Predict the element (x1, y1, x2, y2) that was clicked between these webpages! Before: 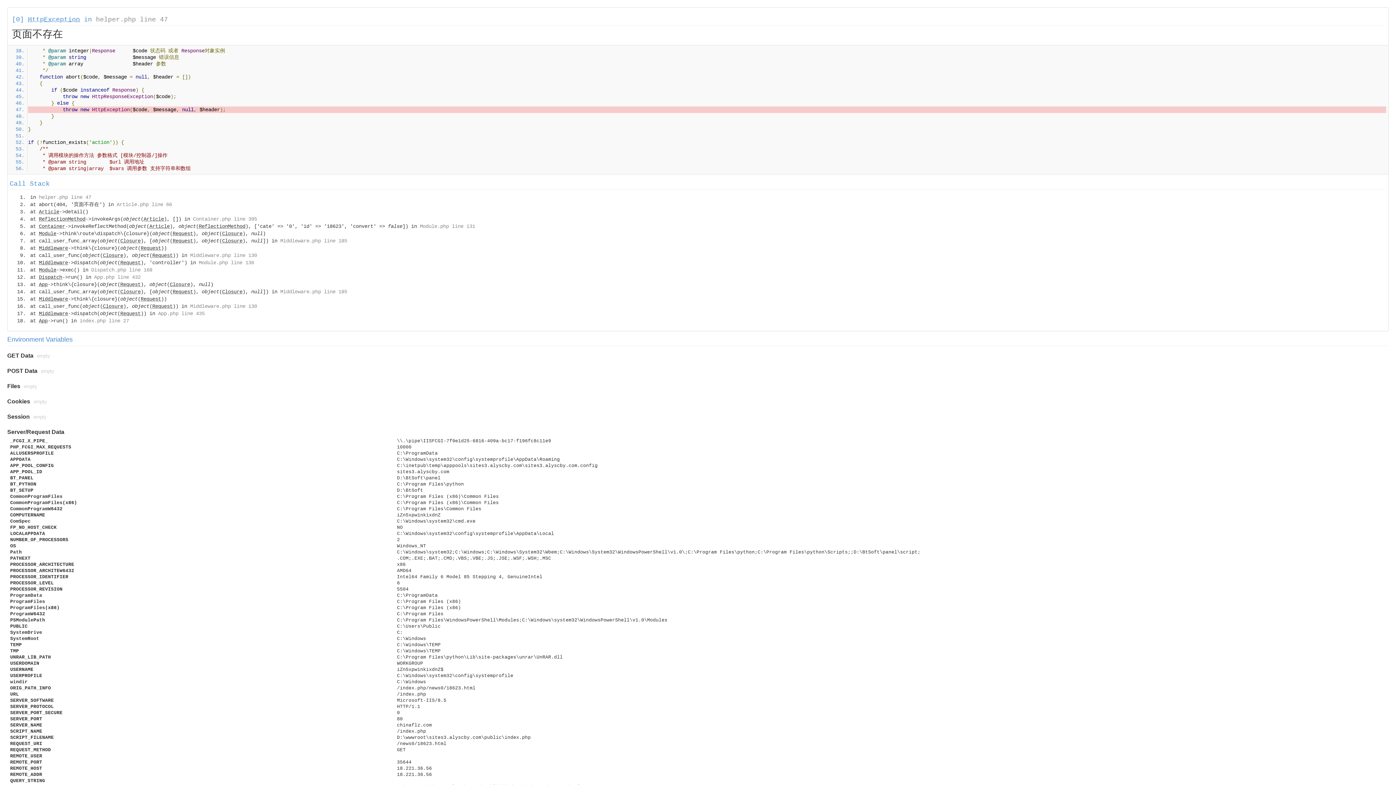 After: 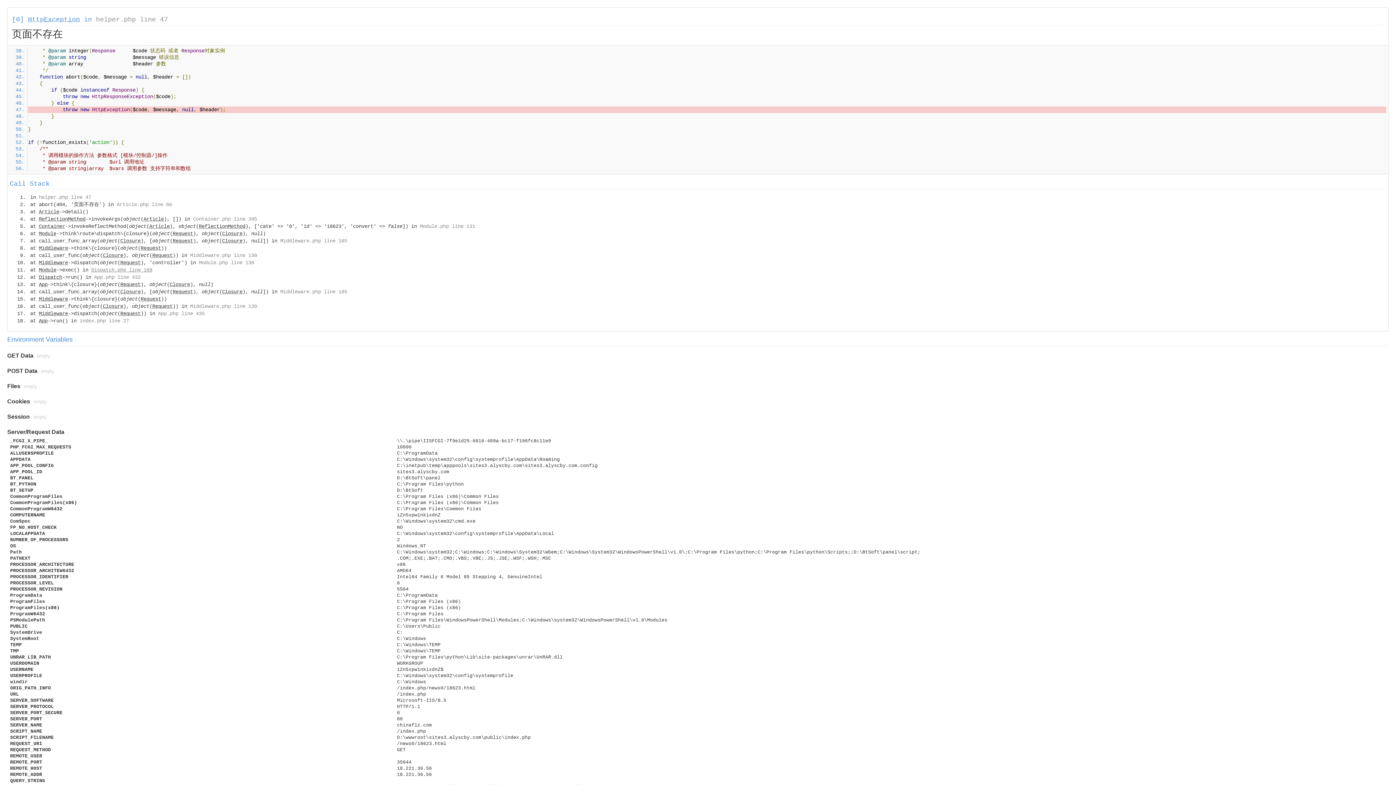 Action: label: Dispatch.php line 168 bbox: (91, 267, 152, 273)